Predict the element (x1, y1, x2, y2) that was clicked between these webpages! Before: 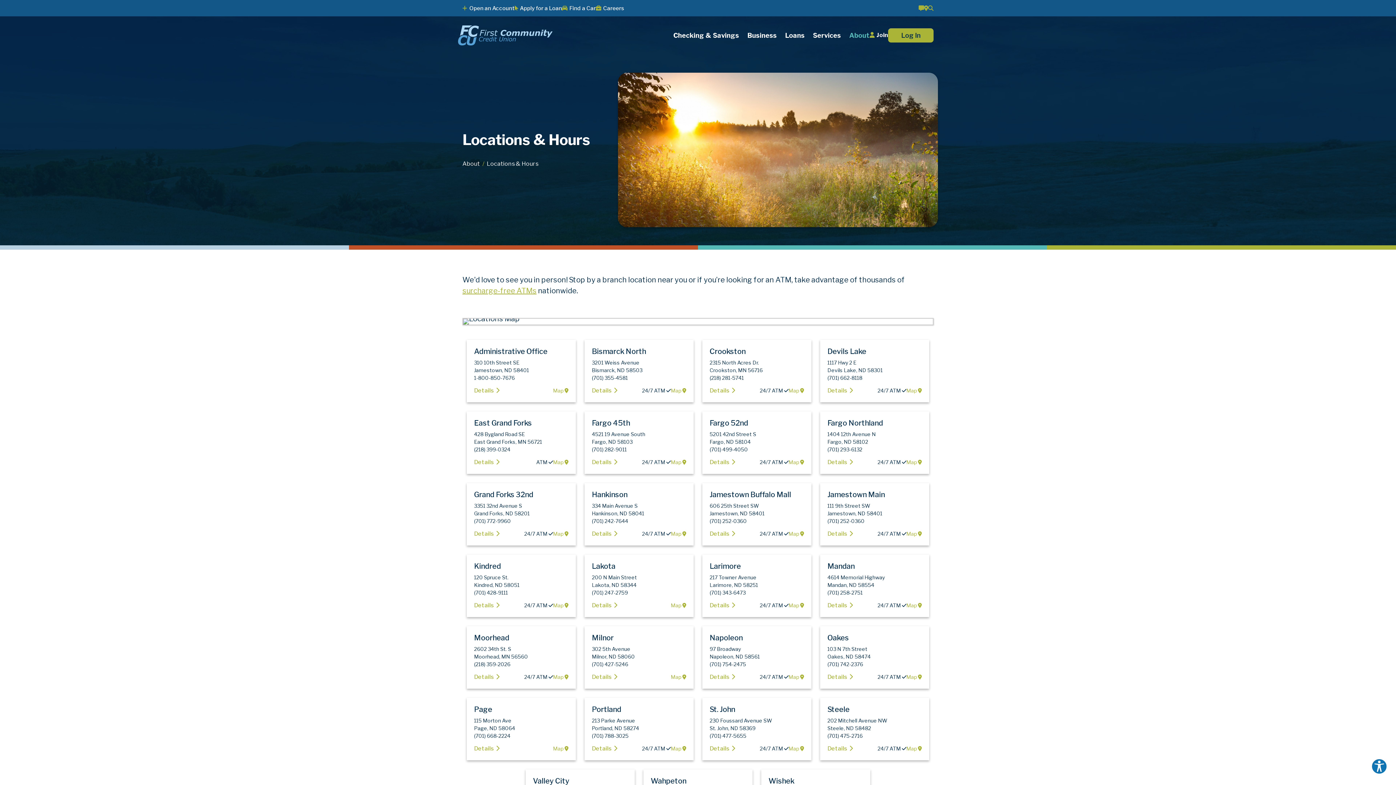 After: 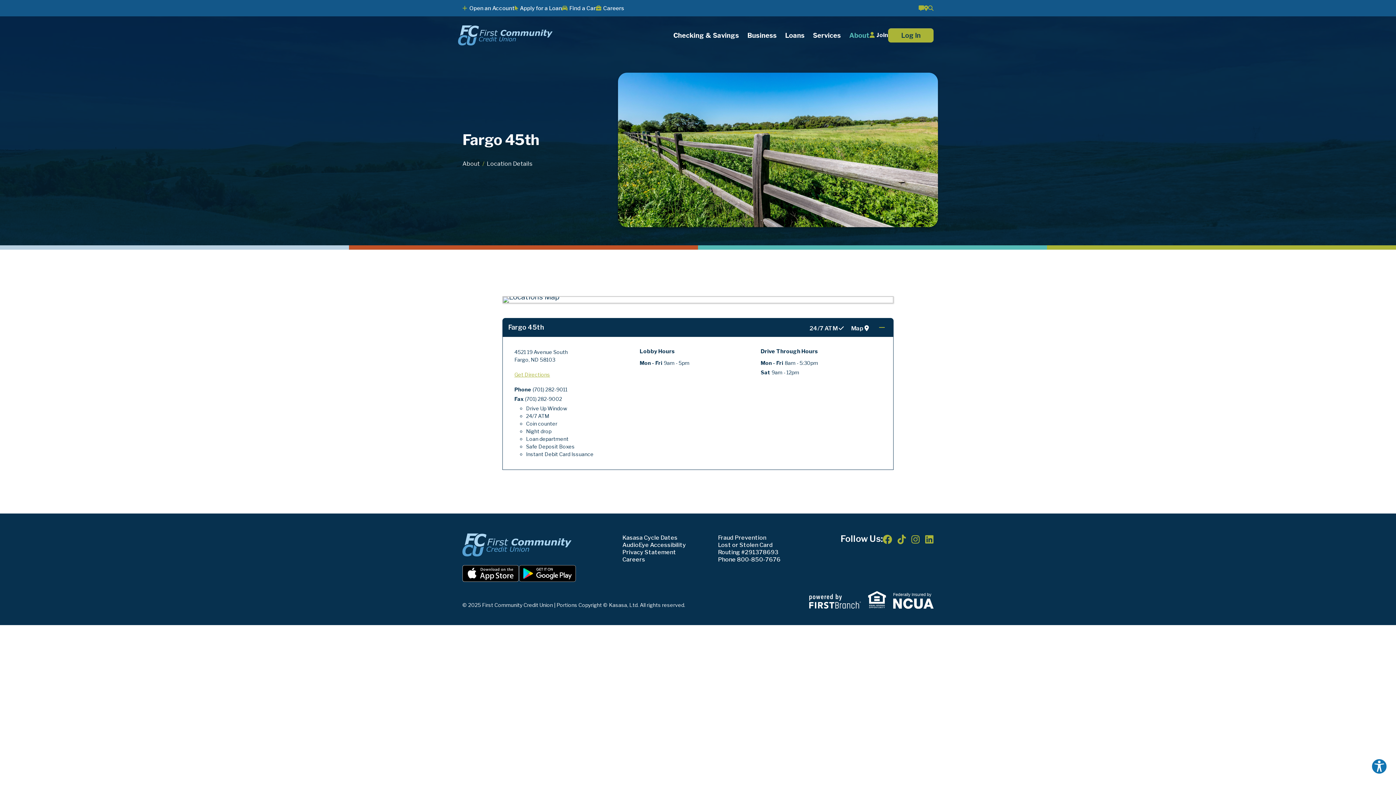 Action: label: Details bbox: (592, 458, 617, 466)